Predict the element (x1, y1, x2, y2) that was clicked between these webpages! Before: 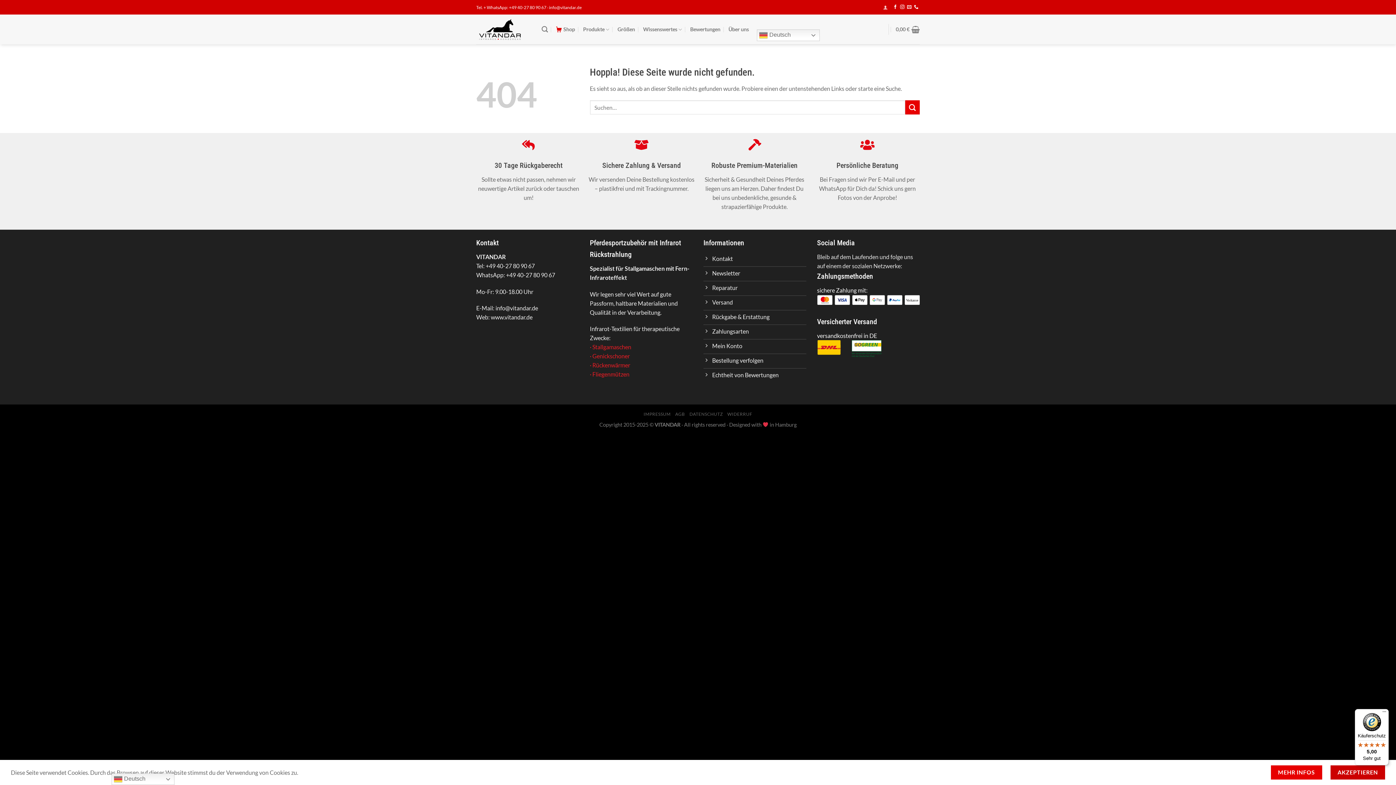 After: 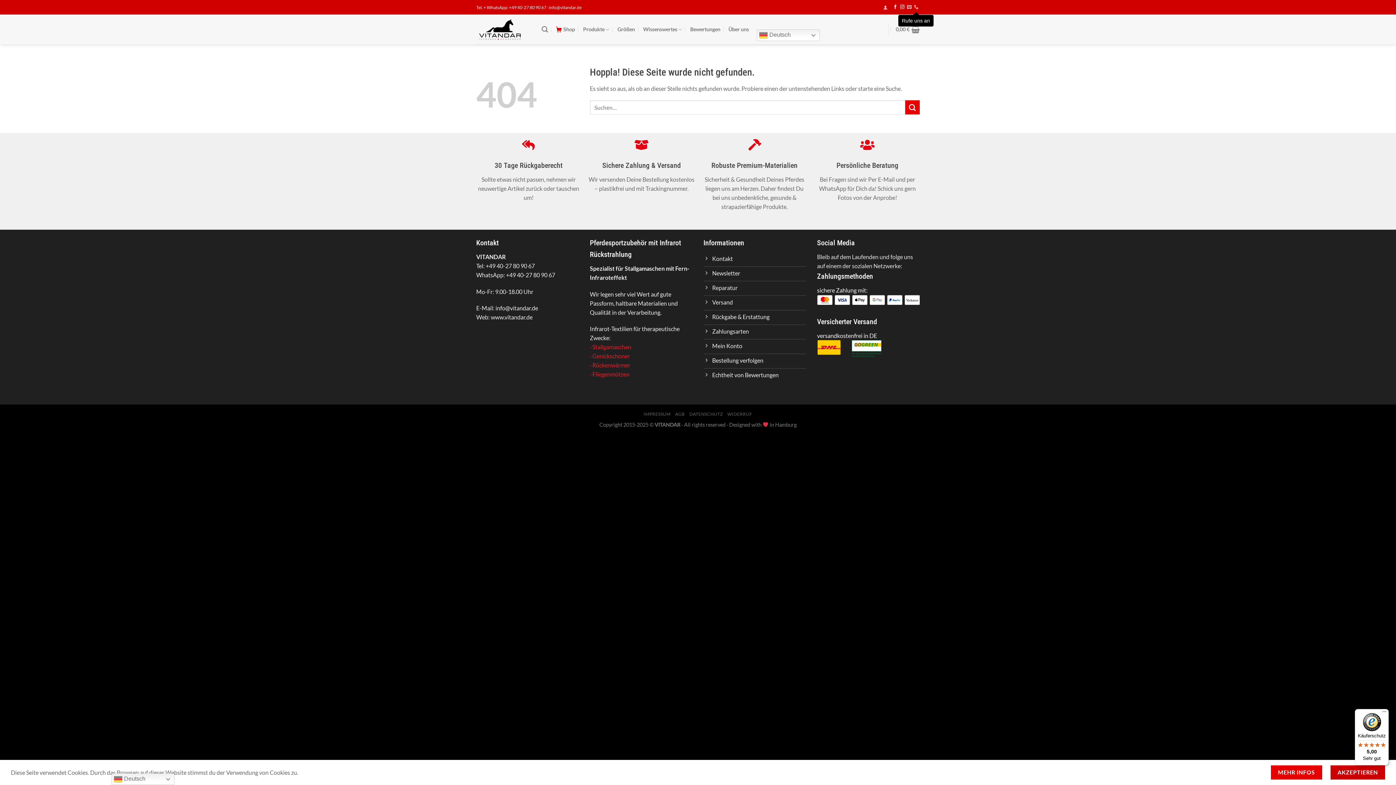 Action: label: Rufe uns an bbox: (914, 4, 918, 9)